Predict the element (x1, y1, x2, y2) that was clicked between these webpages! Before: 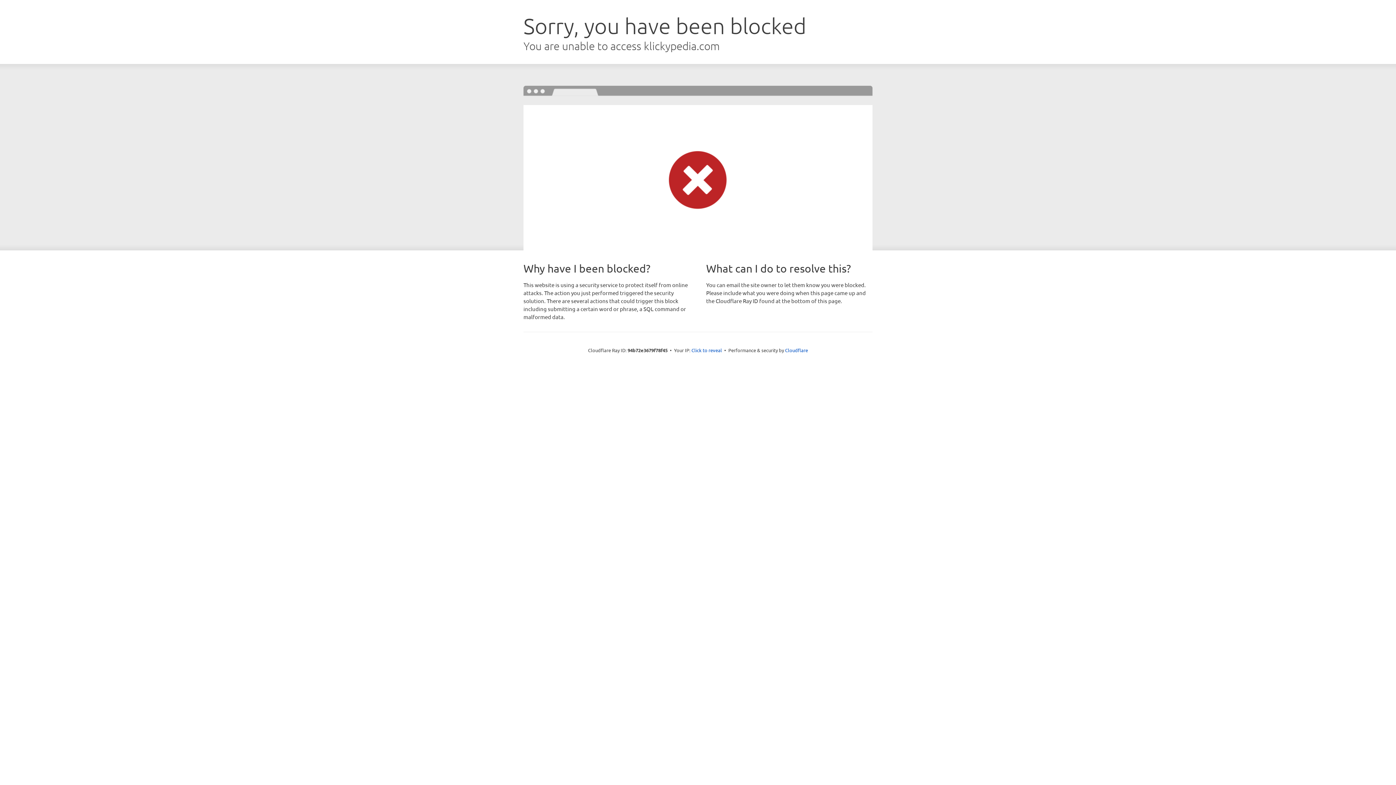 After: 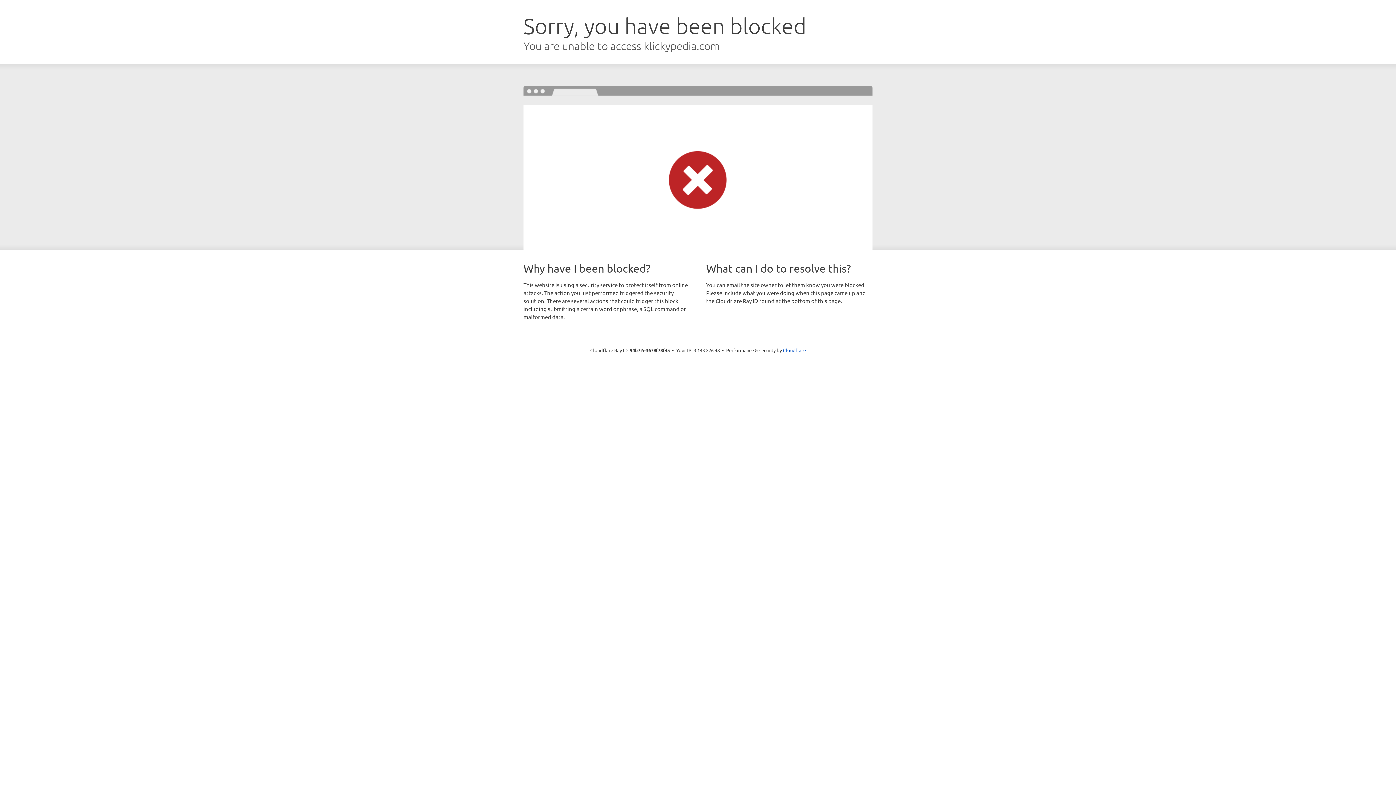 Action: bbox: (691, 346, 722, 353) label: Click to reveal